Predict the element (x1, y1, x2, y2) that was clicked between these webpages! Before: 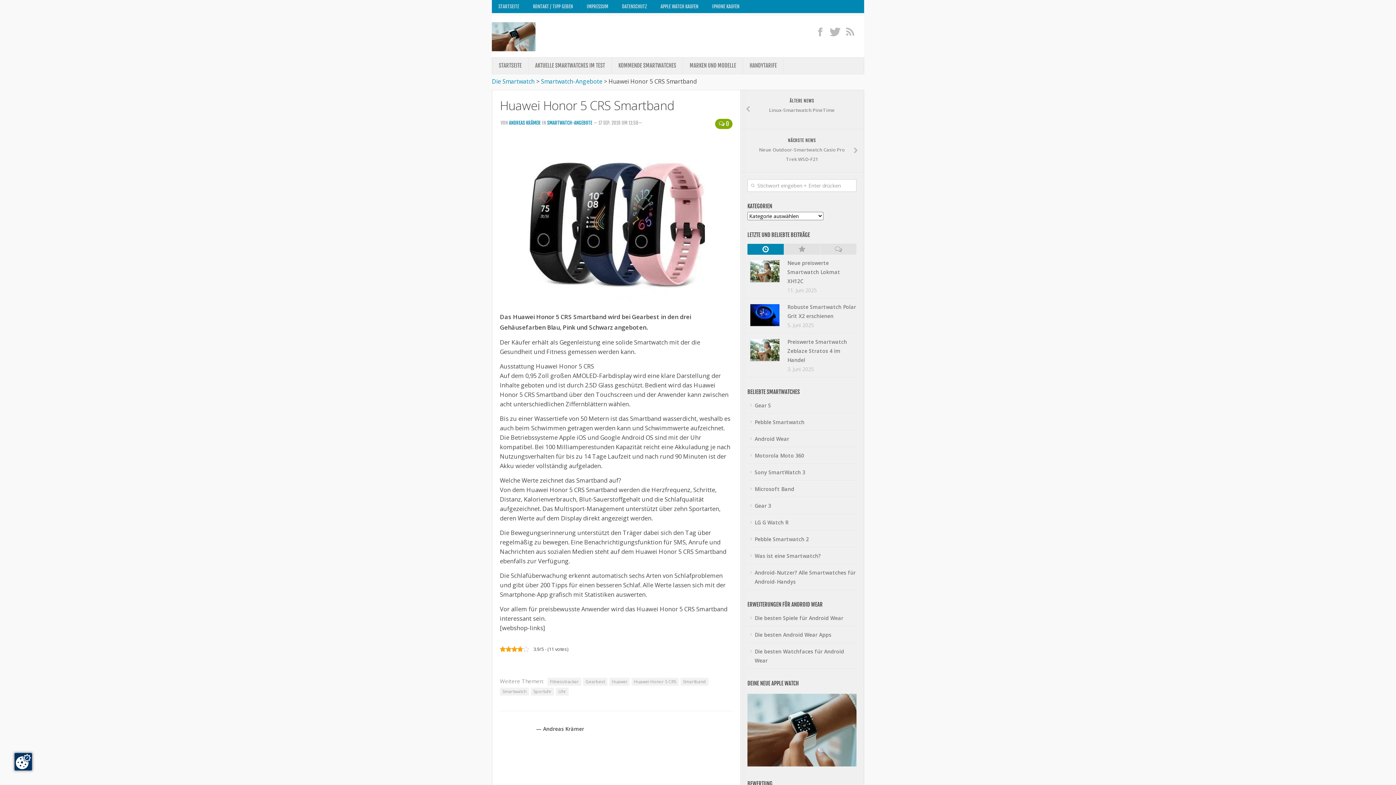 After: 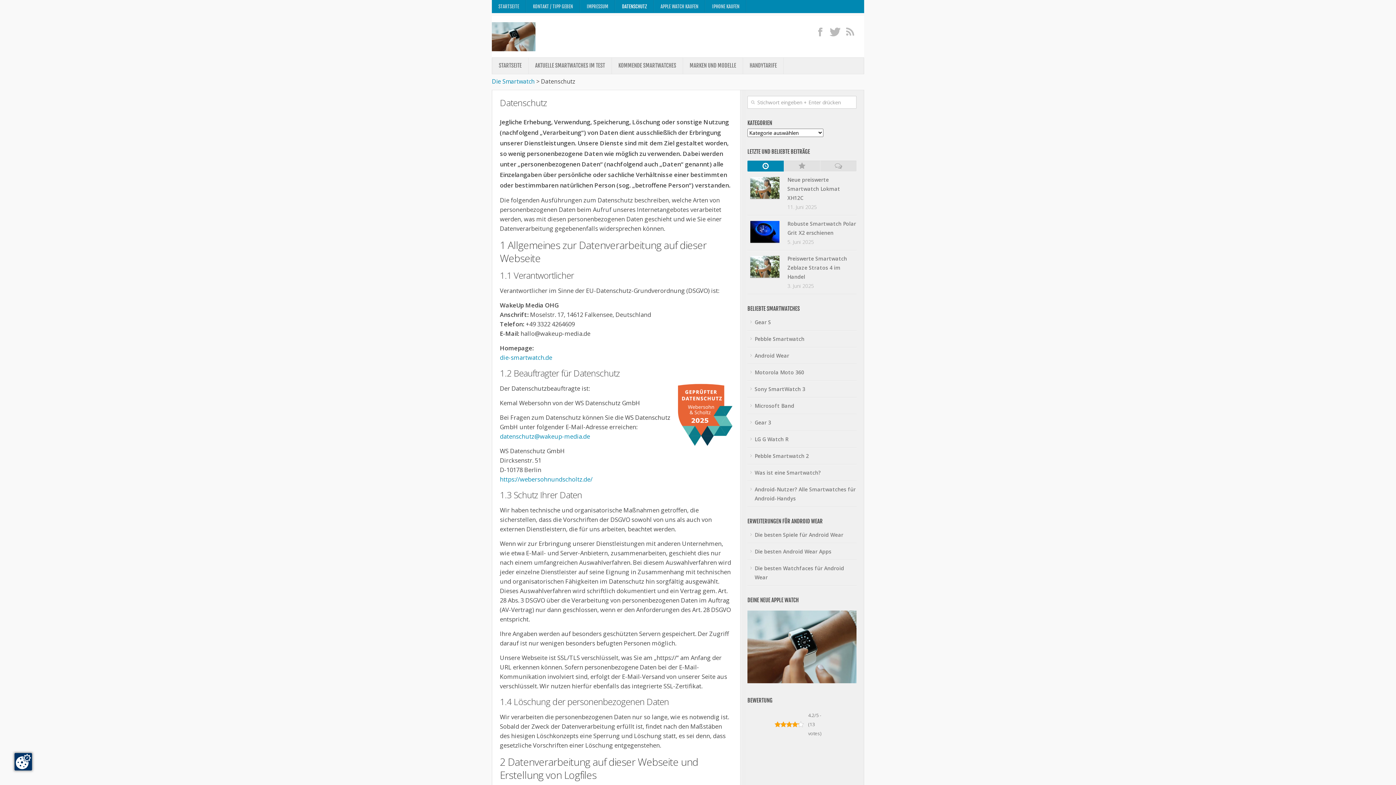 Action: label: DATENSCHUTZ bbox: (615, 0, 653, 12)